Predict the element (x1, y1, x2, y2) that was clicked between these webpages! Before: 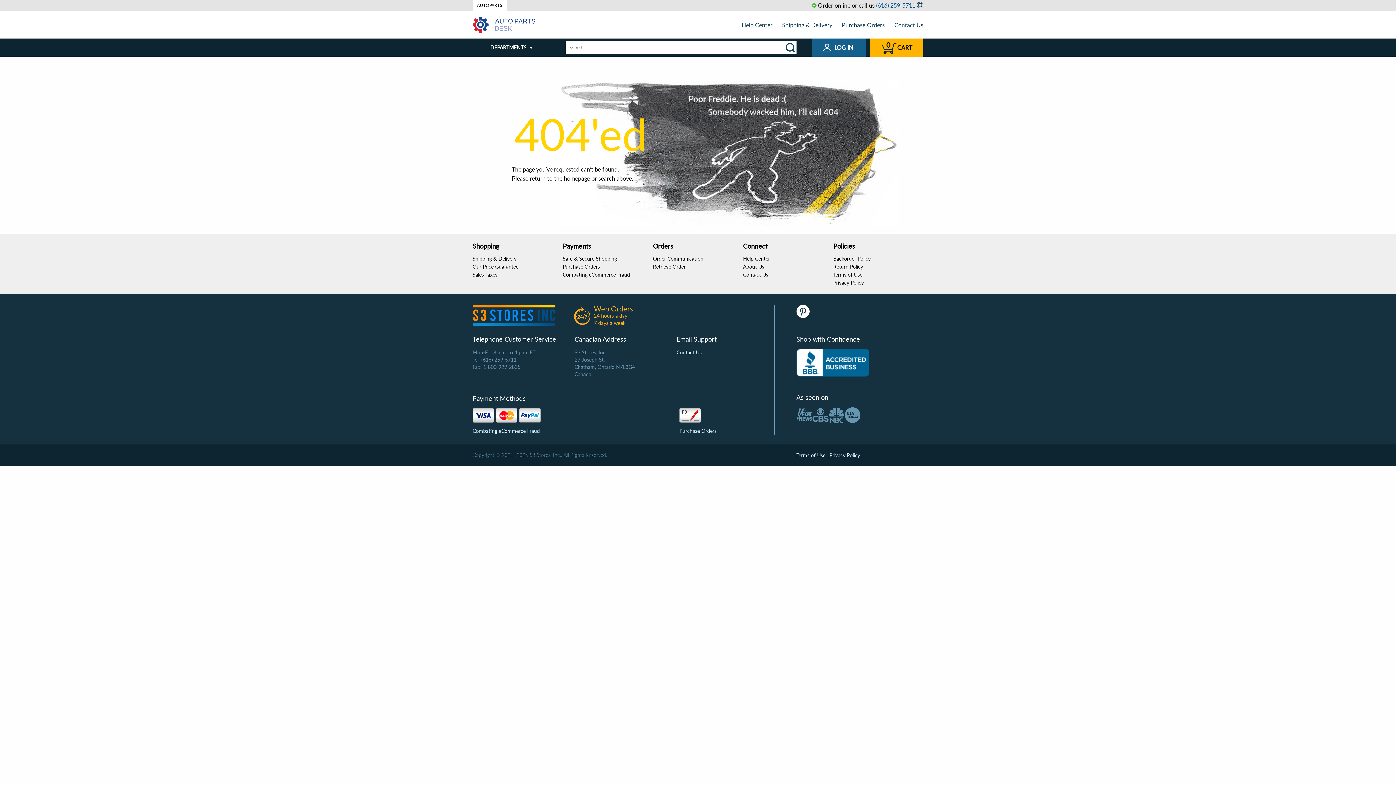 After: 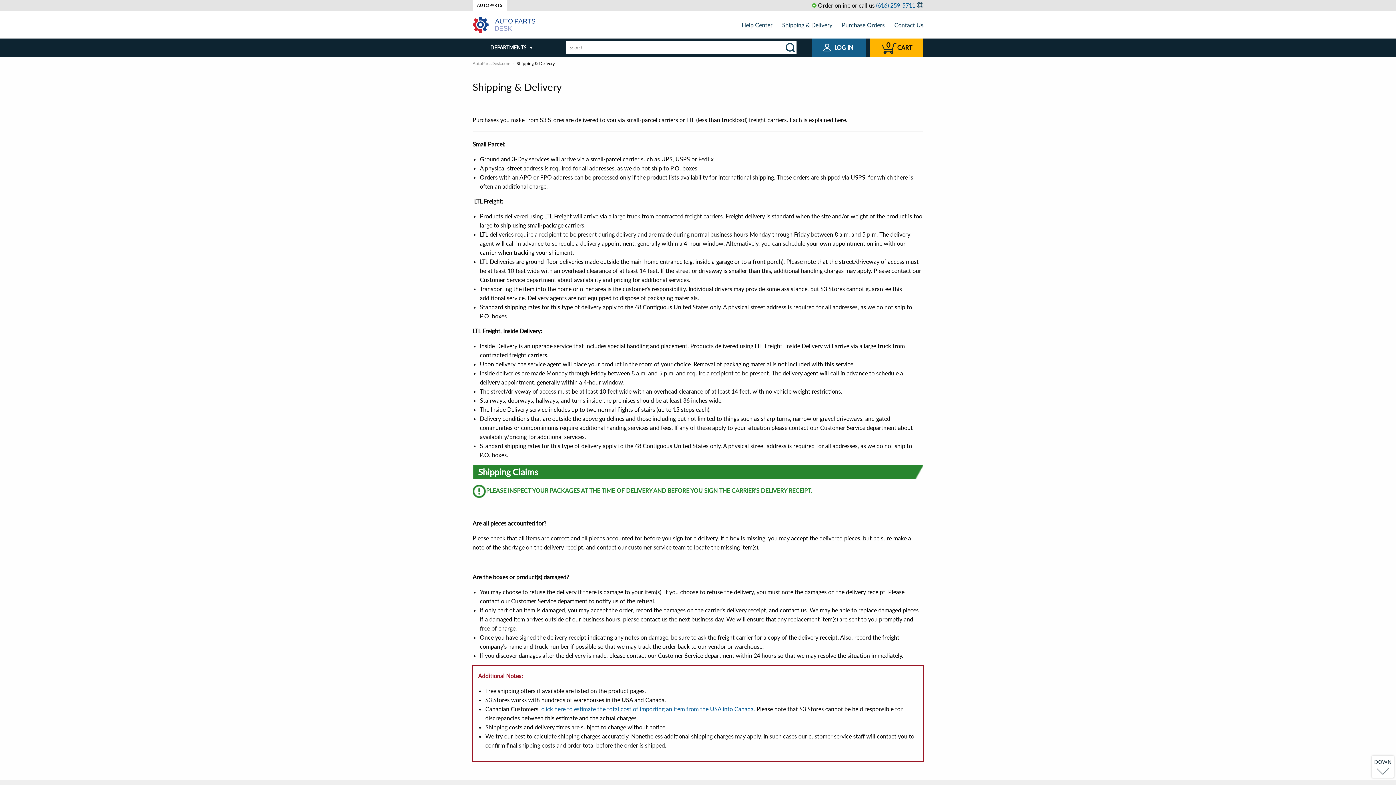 Action: label: Shipping & Delivery bbox: (782, 21, 832, 28)